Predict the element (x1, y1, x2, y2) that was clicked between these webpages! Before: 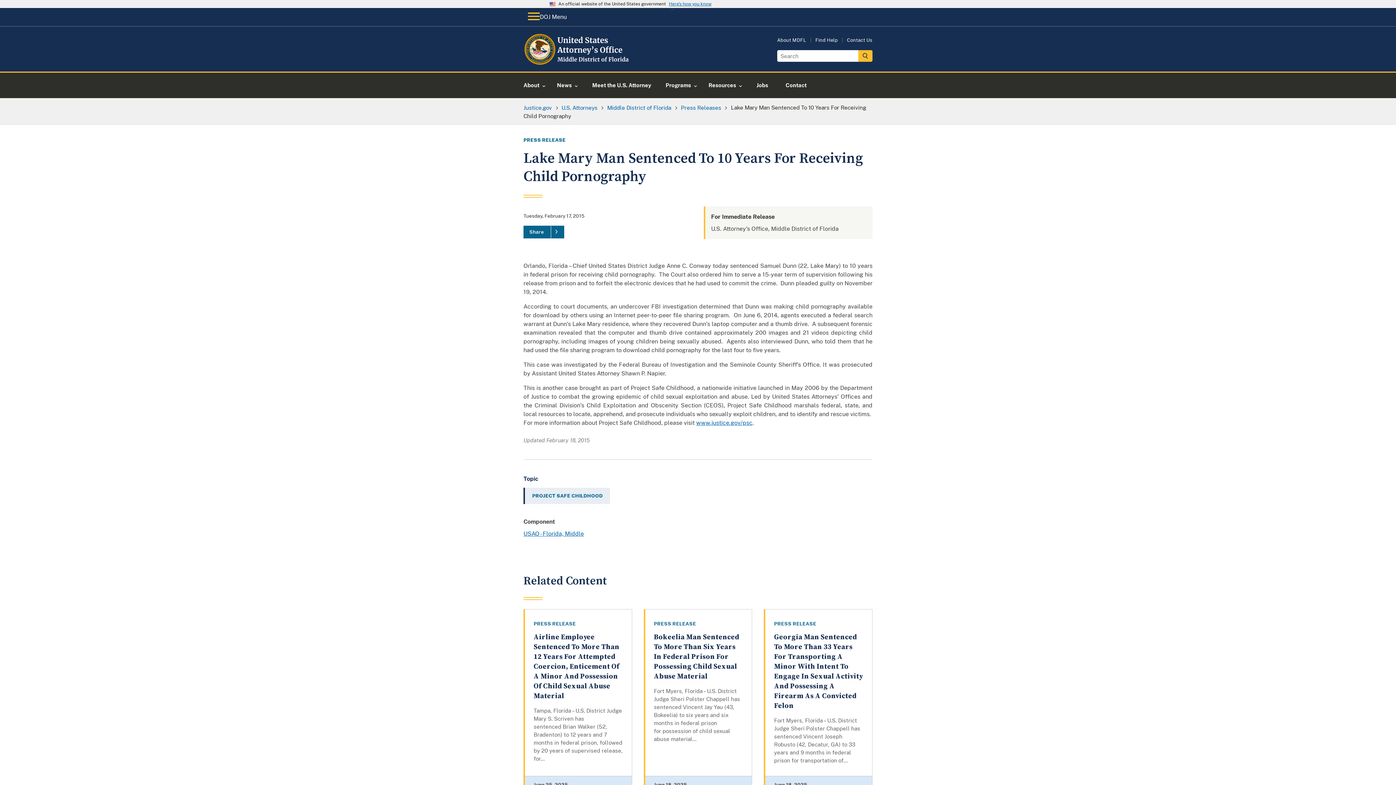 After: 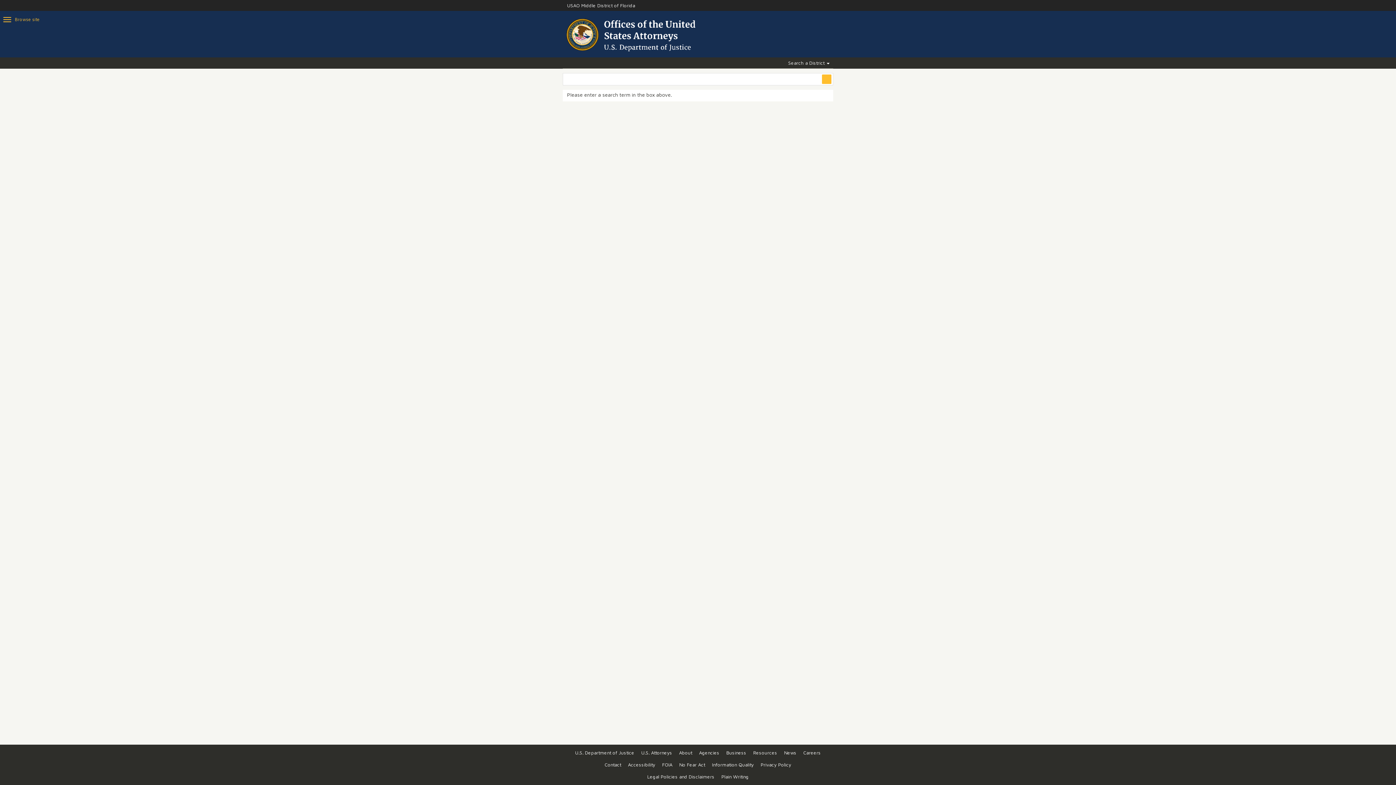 Action: bbox: (858, 50, 872, 61)